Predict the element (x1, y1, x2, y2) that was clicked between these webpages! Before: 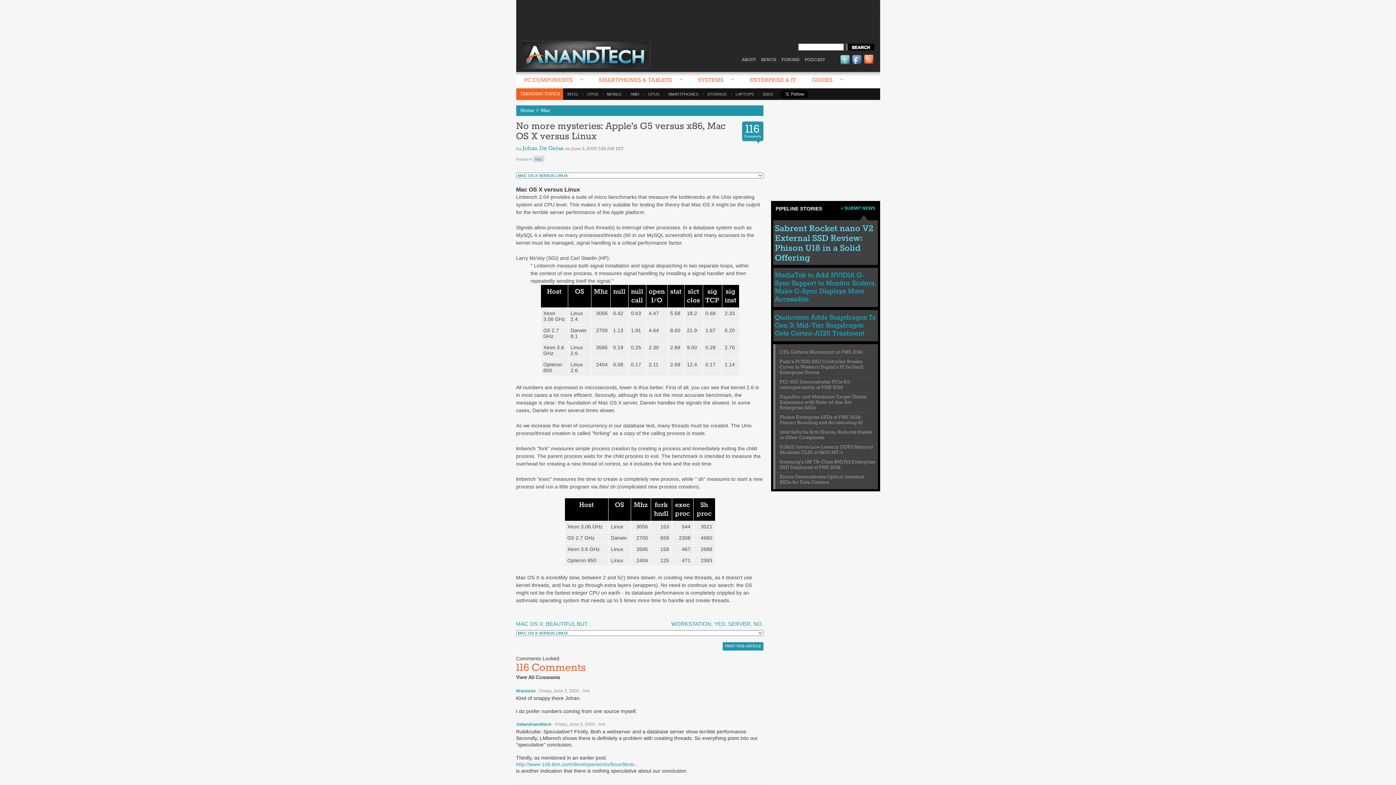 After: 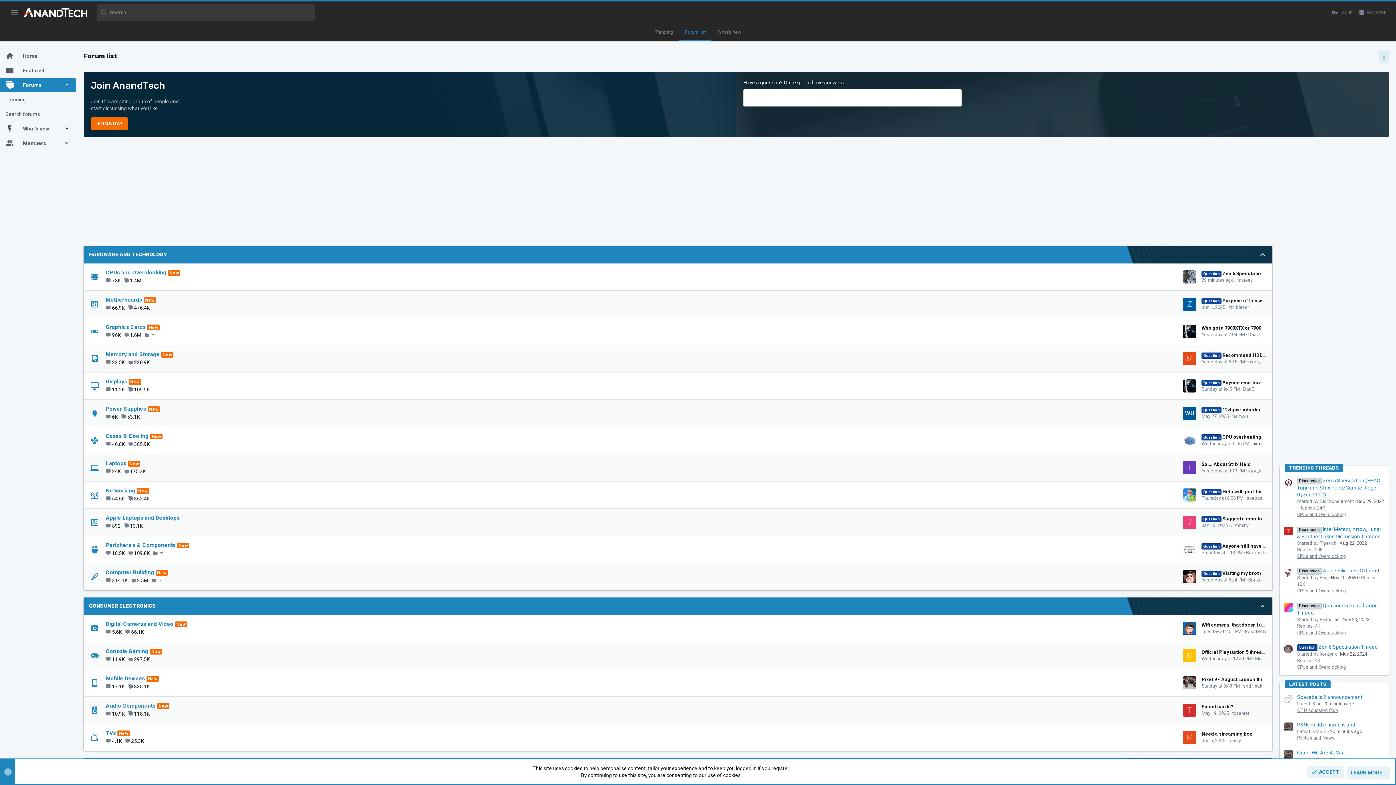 Action: label: FORUMS bbox: (781, 57, 799, 62)